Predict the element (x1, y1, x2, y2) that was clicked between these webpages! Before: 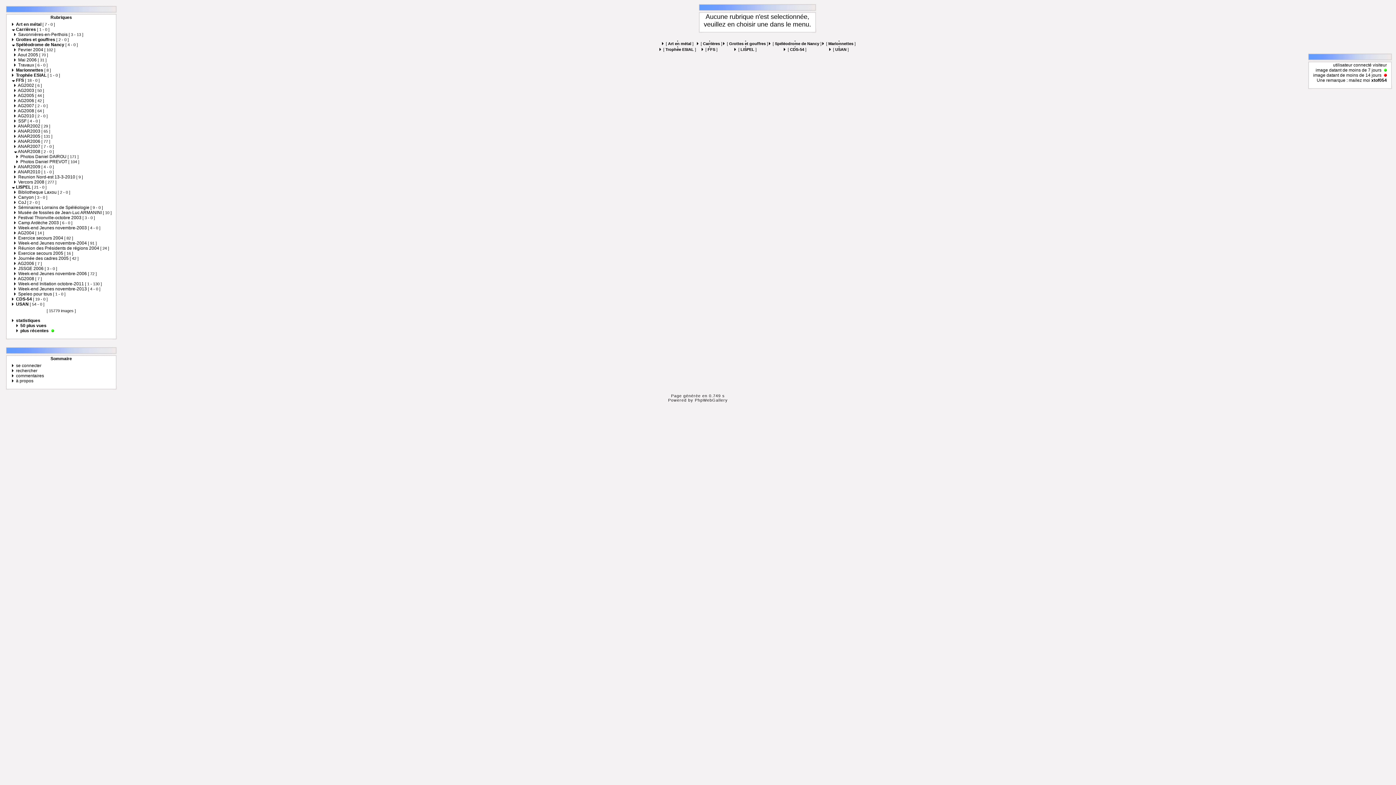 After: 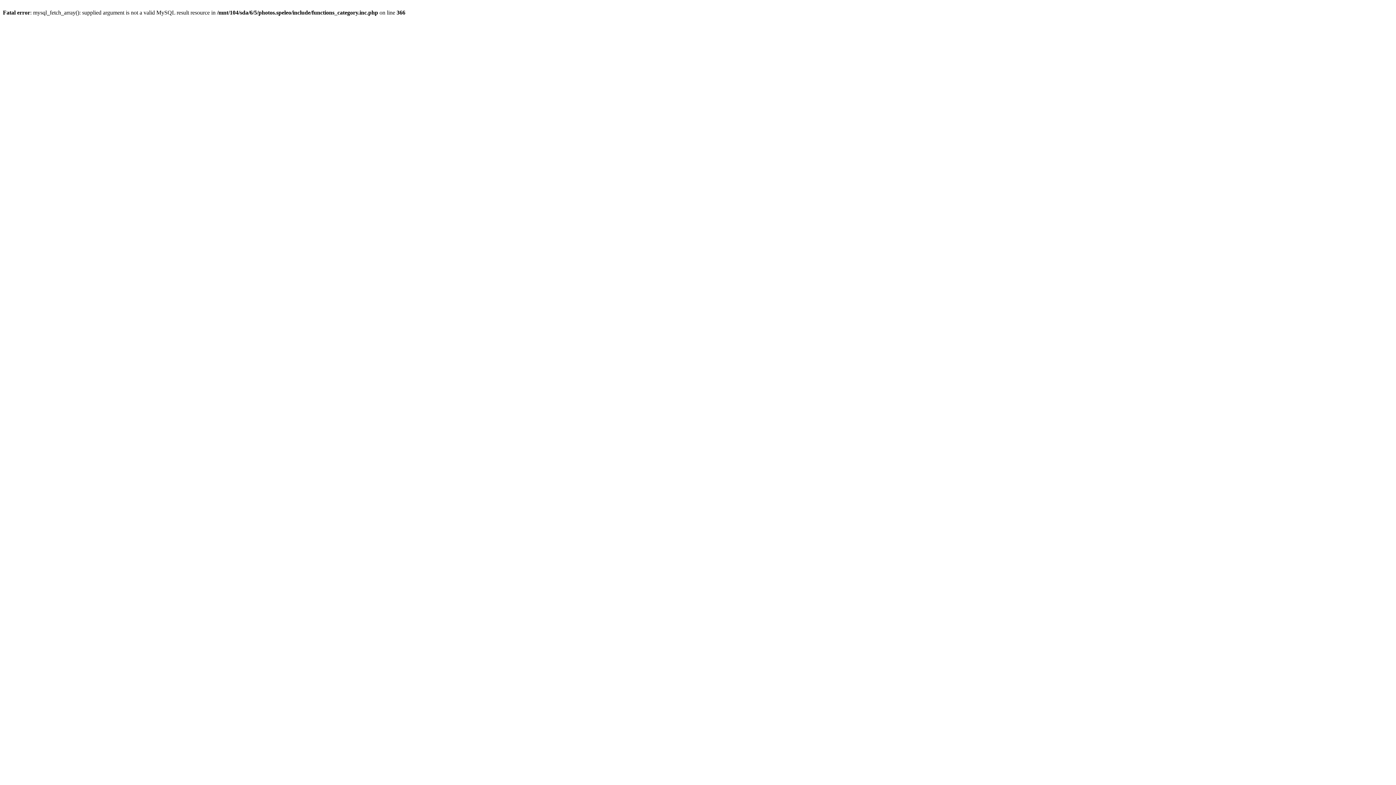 Action: label: CDS-54 [ 19 - 0 ] bbox: (16, 296, 47, 301)